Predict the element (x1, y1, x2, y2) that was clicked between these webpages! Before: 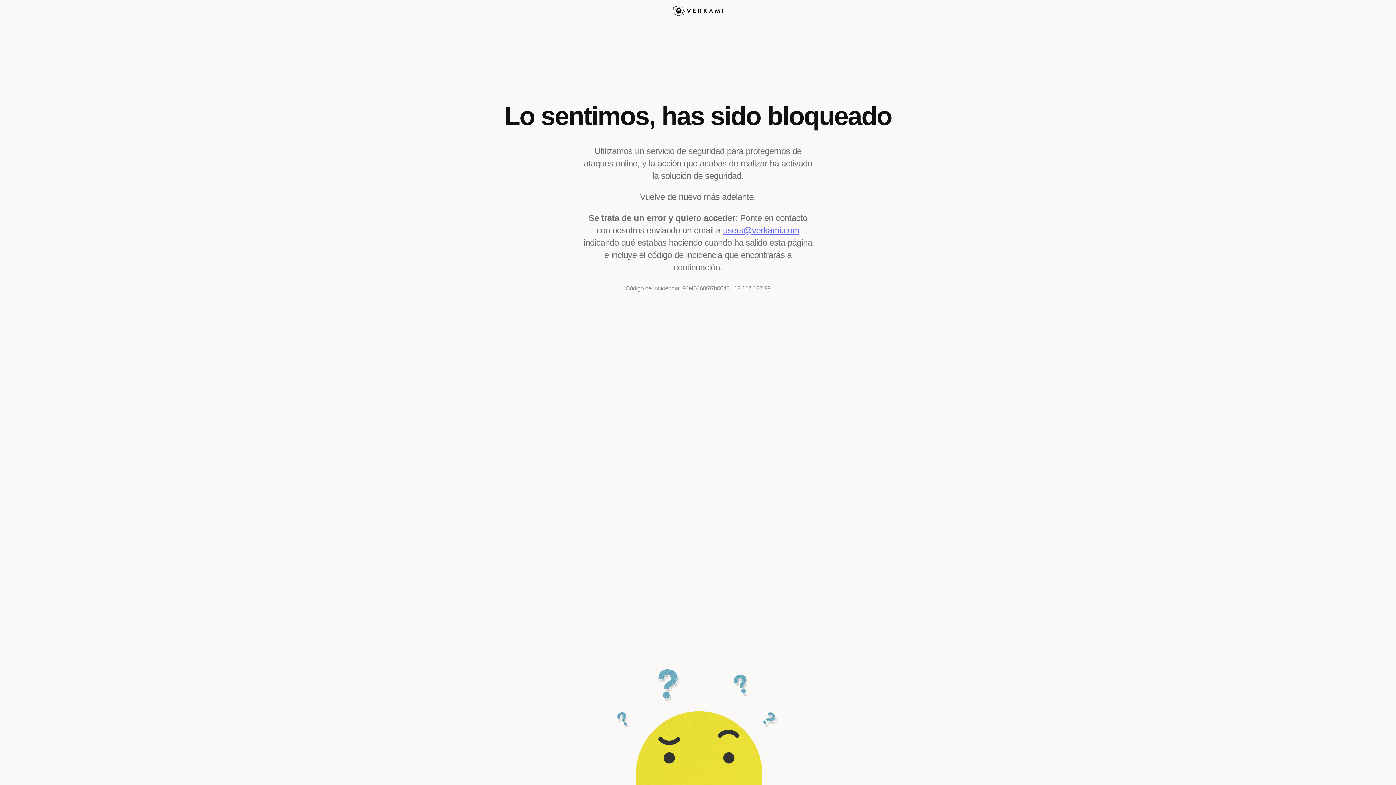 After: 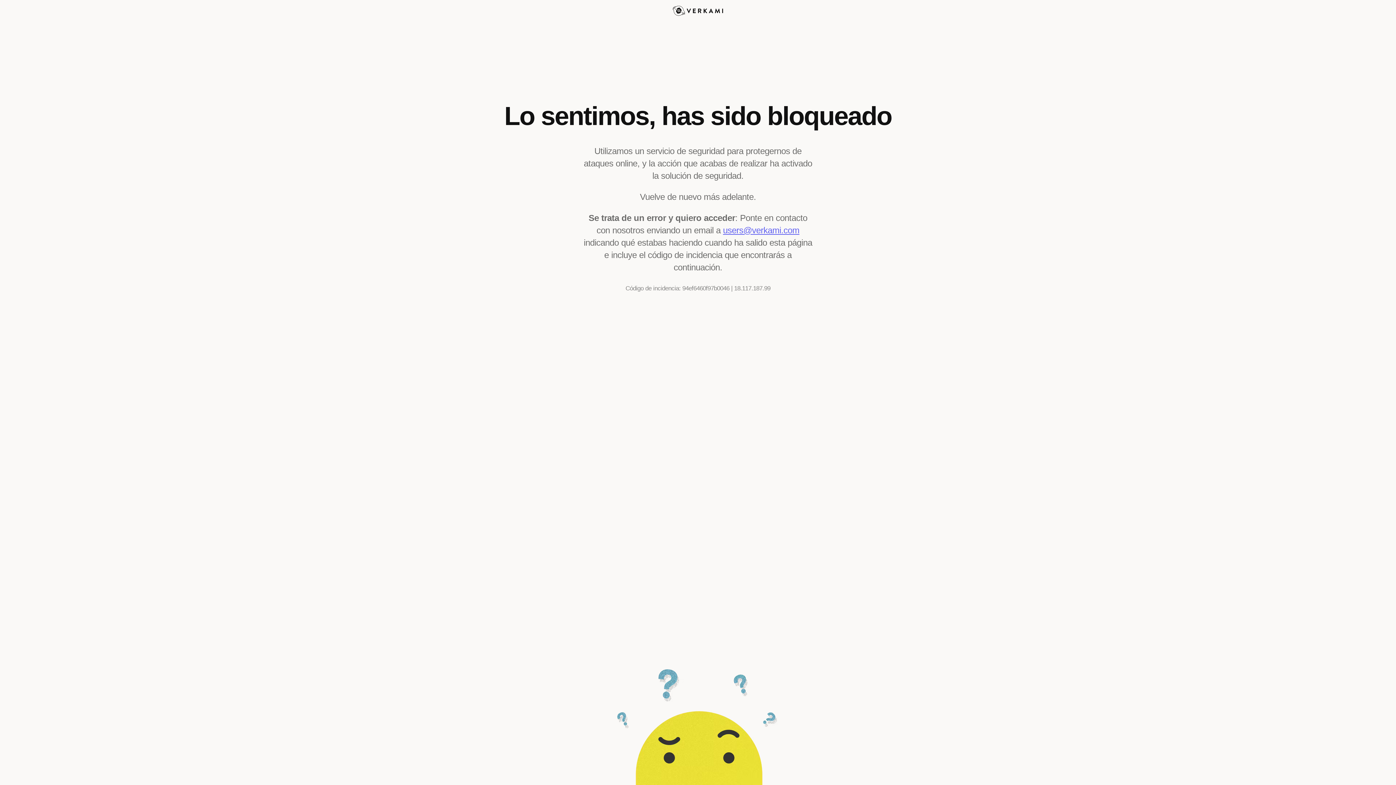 Action: label: users@verkami.com bbox: (723, 225, 799, 235)